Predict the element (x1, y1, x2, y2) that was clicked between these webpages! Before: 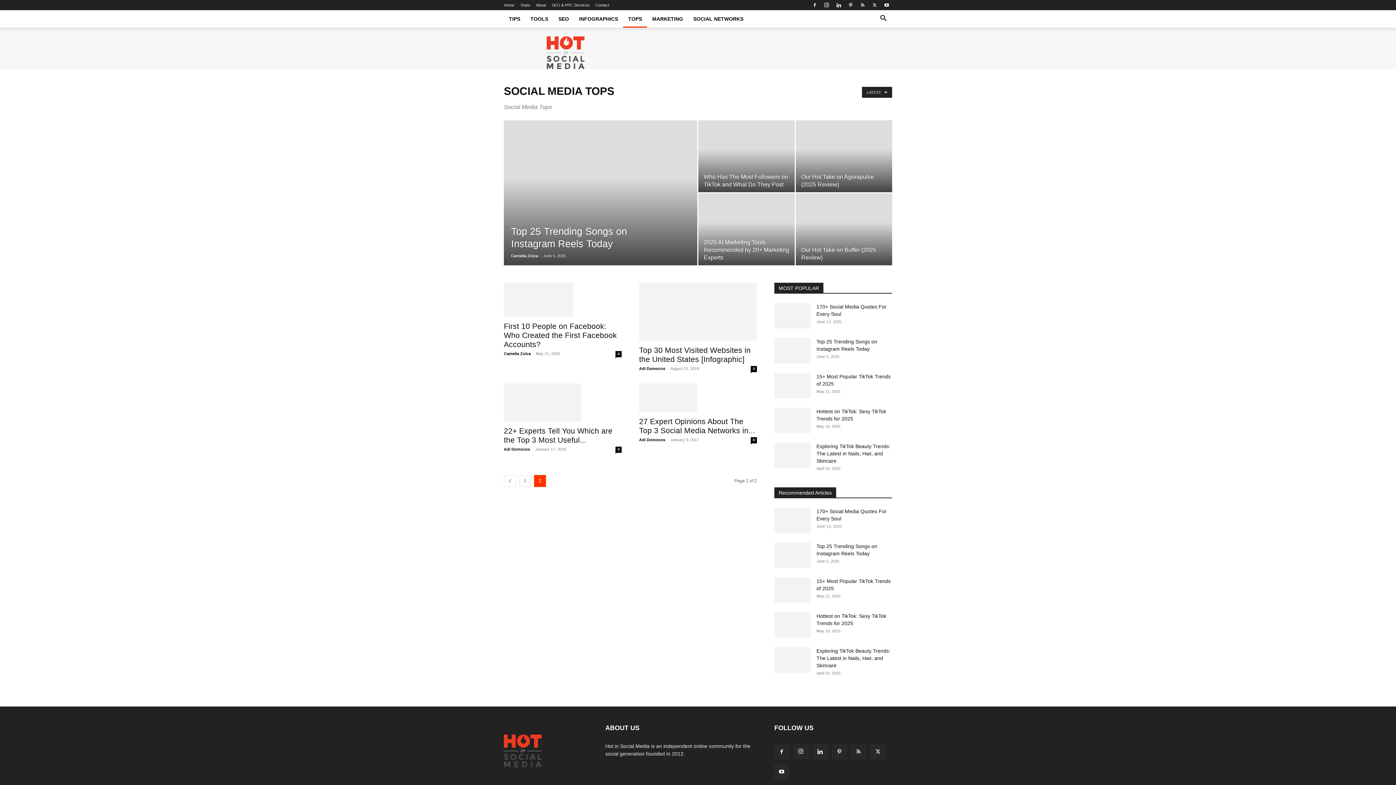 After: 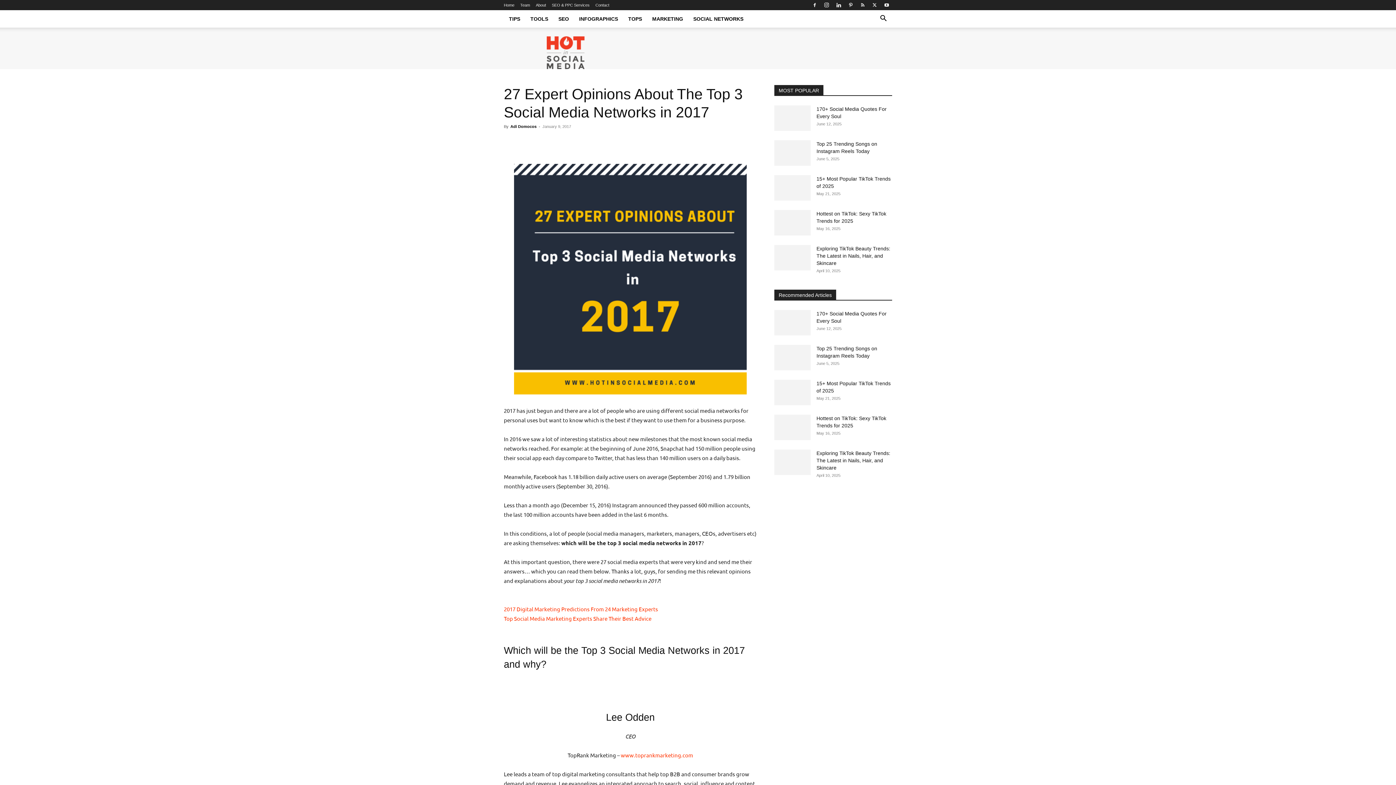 Action: bbox: (639, 383, 757, 412)